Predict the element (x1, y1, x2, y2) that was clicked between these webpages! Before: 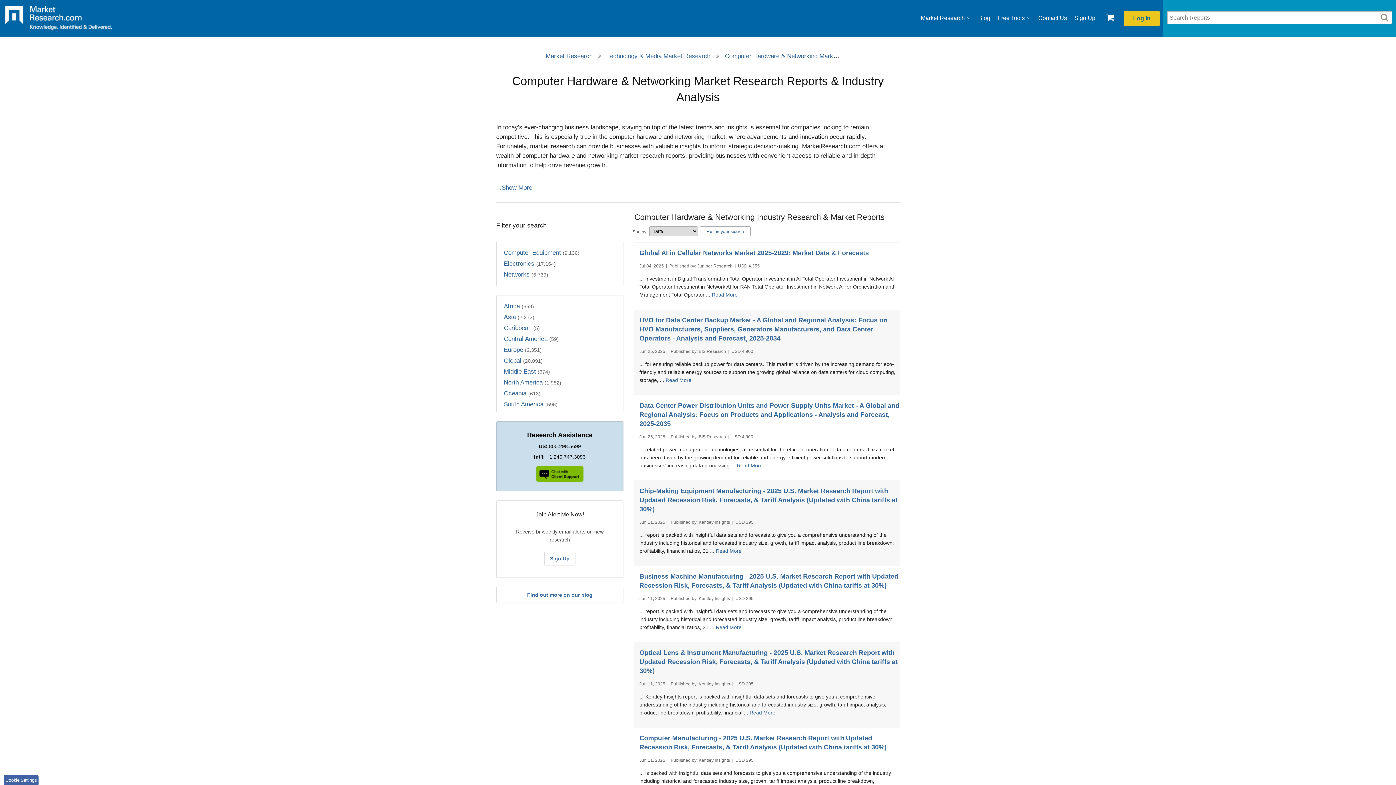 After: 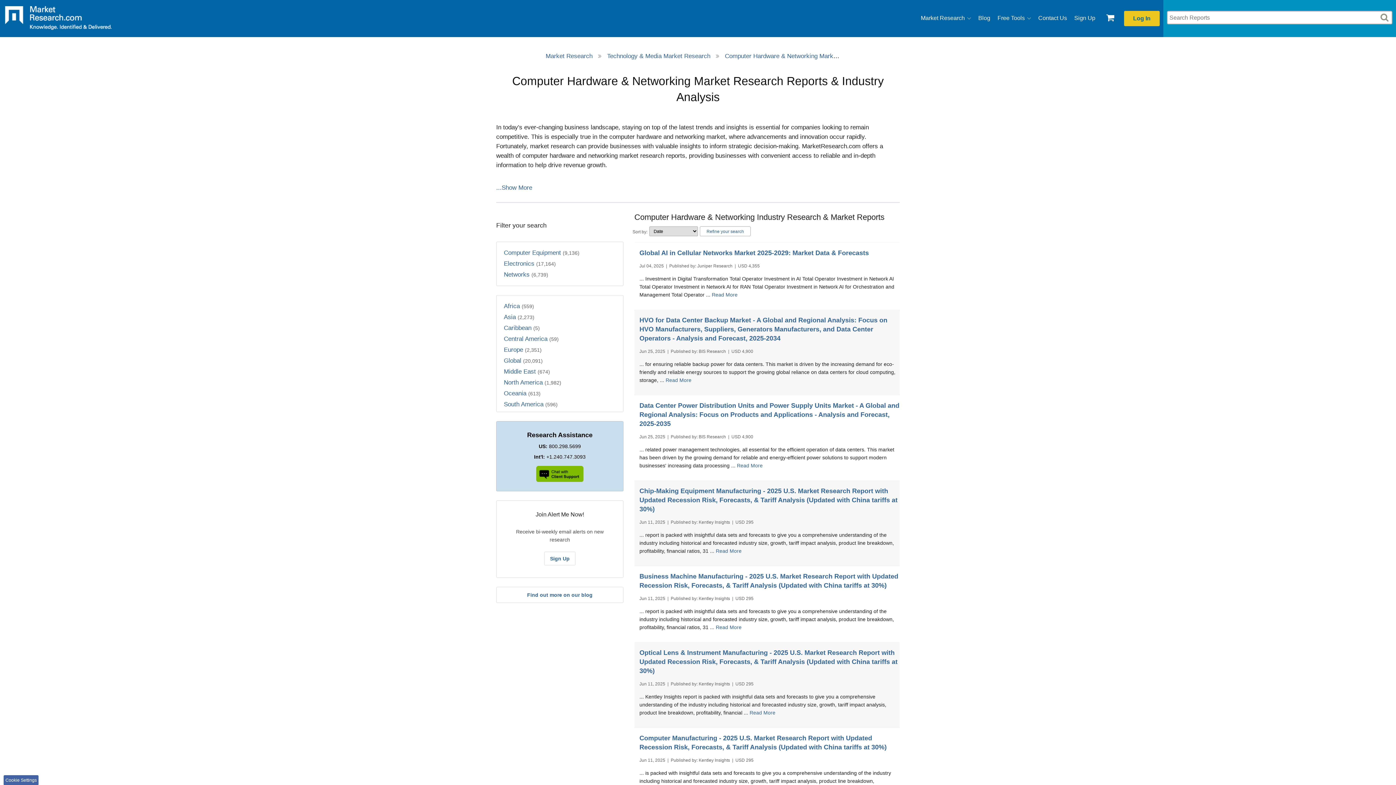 Action: bbox: (725, 52, 866, 59) label: Computer Hardware & Networking Market Research